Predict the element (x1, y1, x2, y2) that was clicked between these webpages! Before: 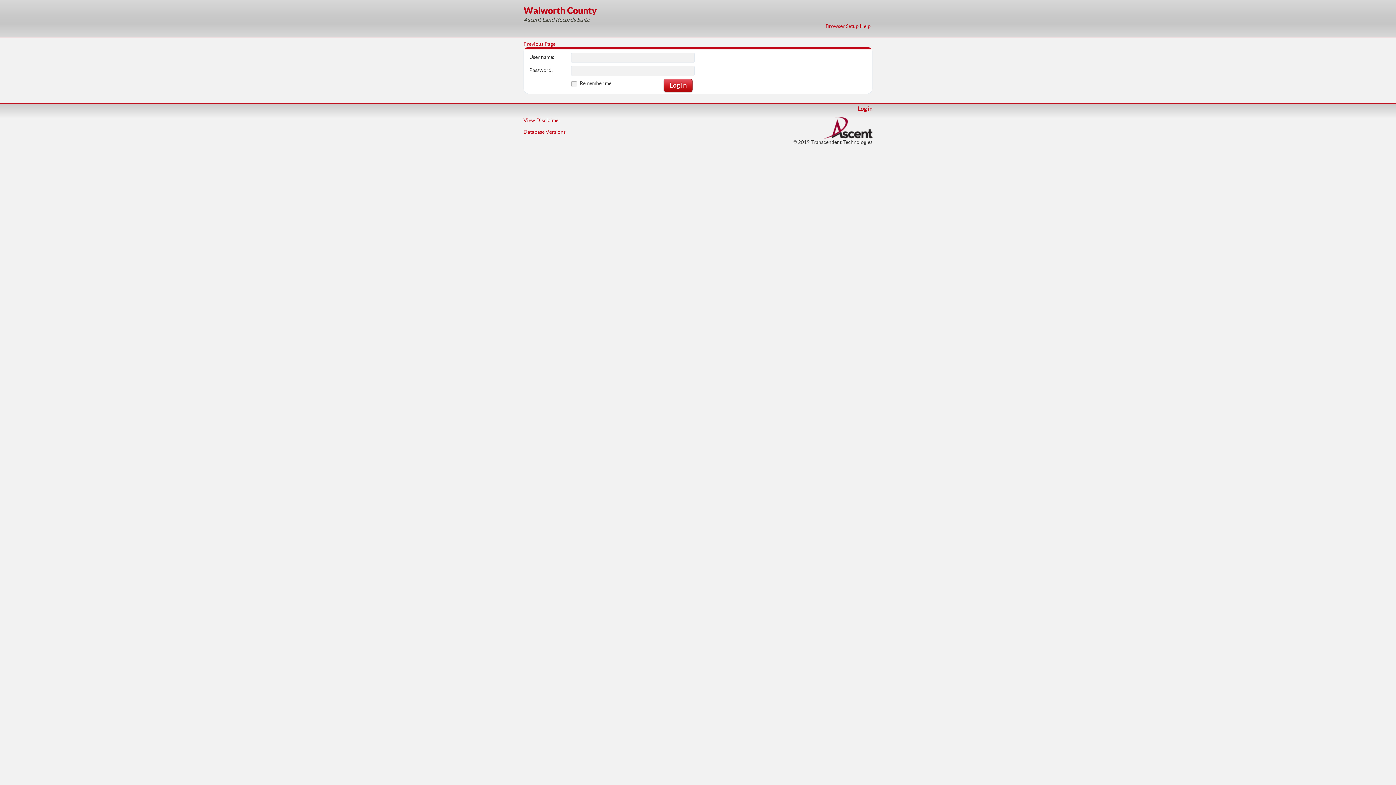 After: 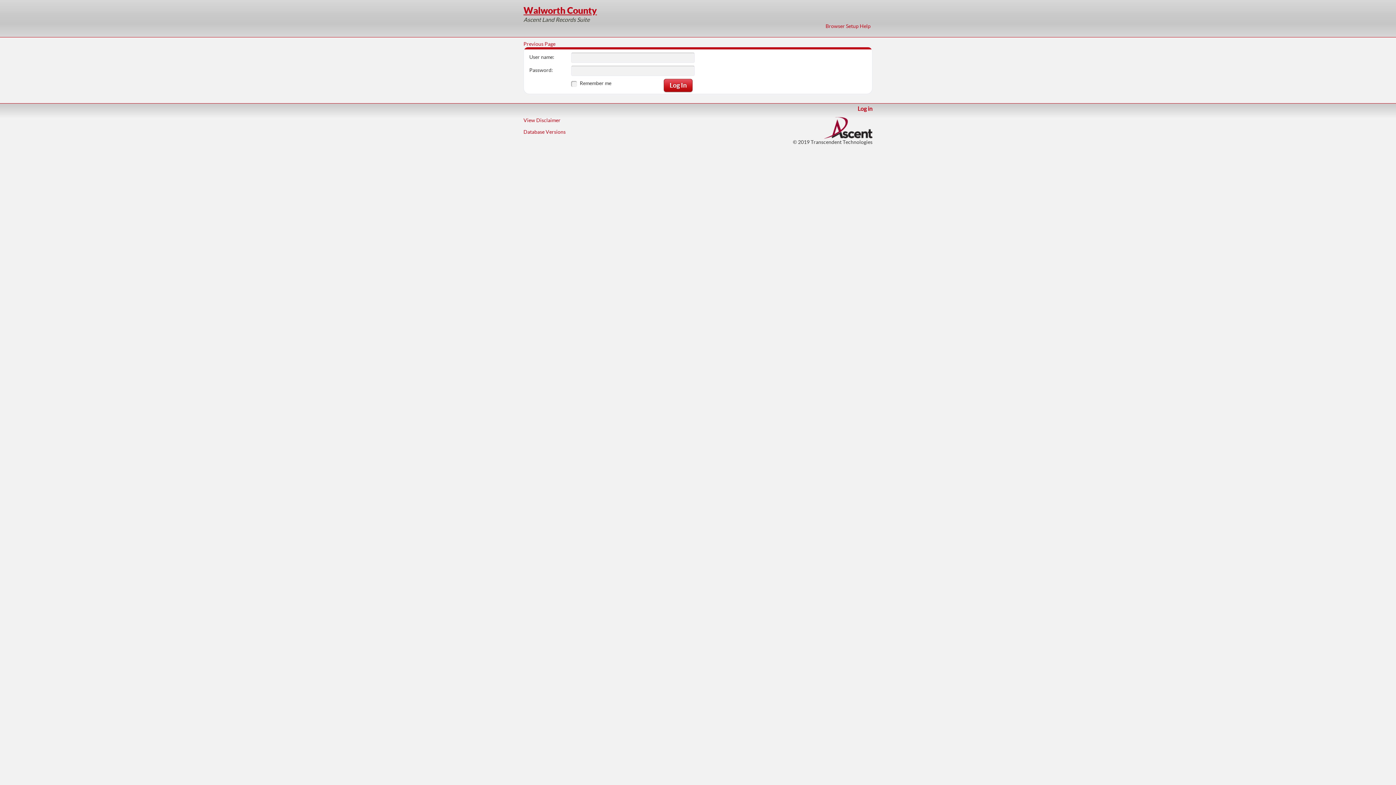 Action: label: Walworth County bbox: (523, 5, 597, 15)